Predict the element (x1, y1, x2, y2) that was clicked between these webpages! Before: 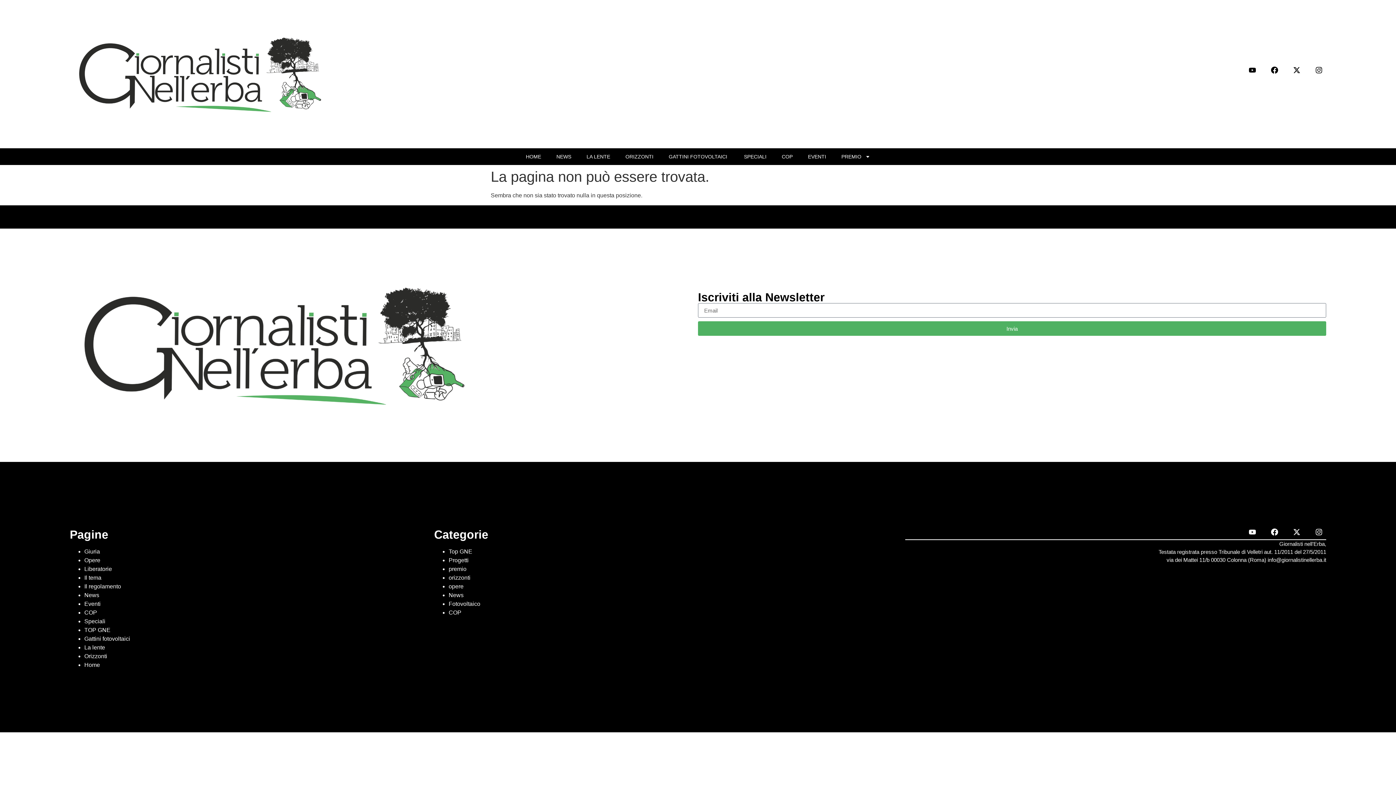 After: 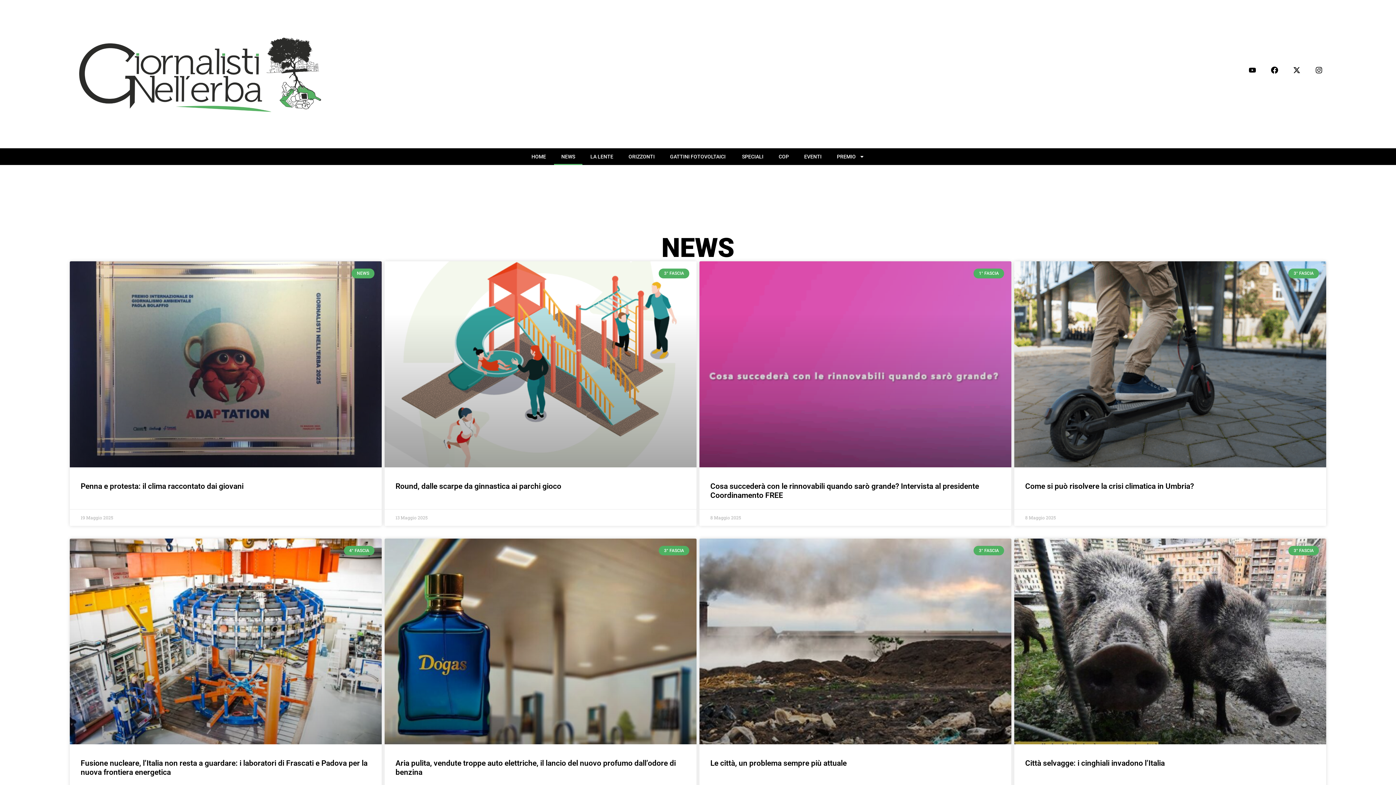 Action: bbox: (84, 592, 99, 598) label: News